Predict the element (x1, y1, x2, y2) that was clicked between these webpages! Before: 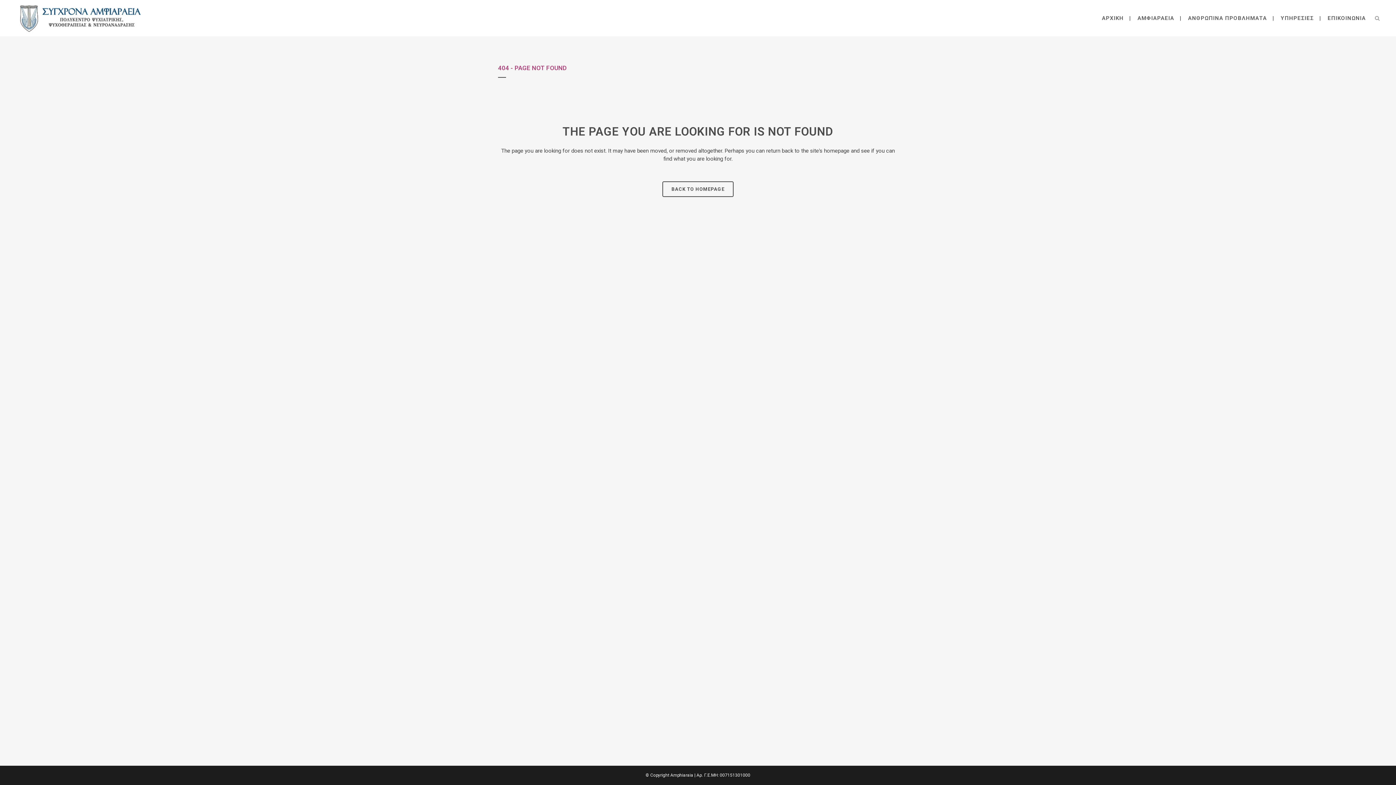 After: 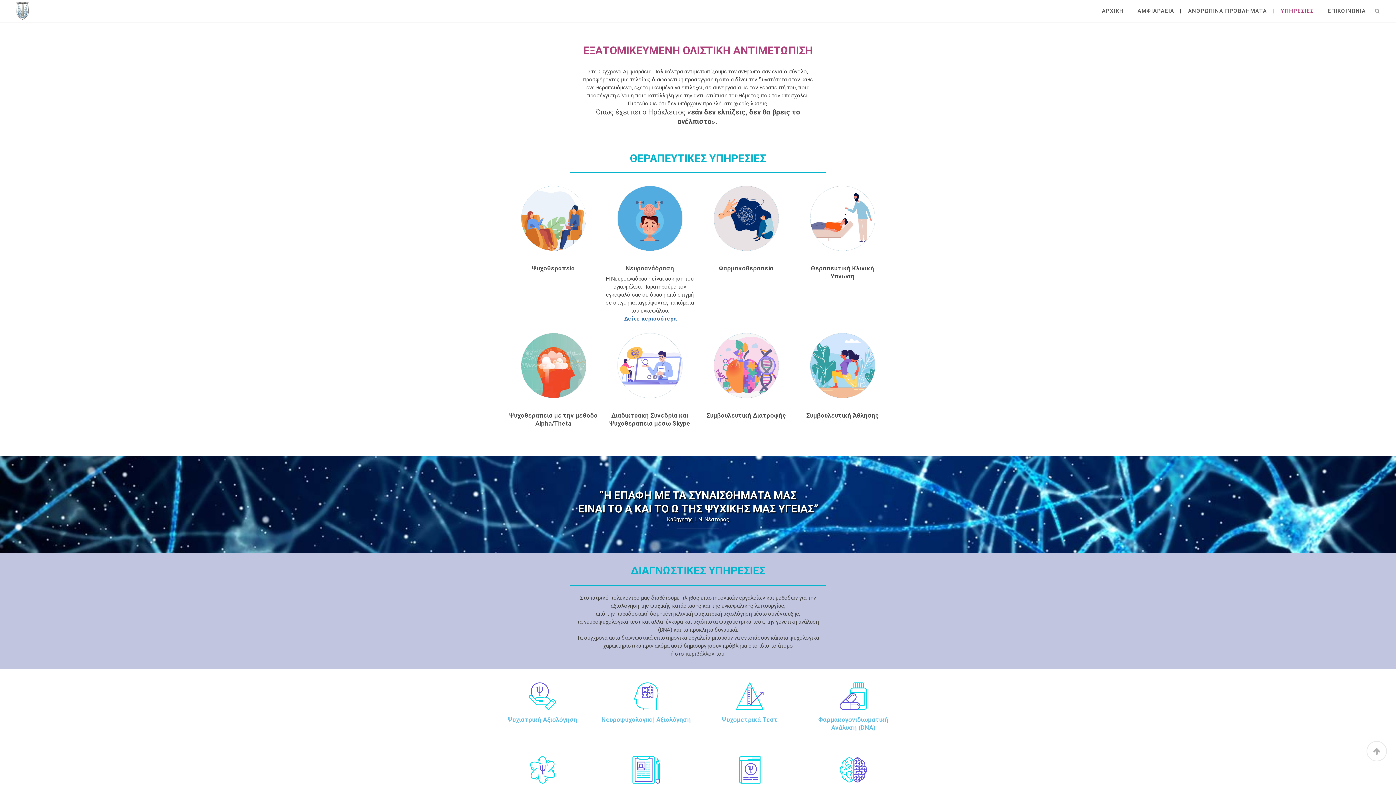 Action: label: ΥΠΗΡΕΣΙΕΣ bbox: (1274, 0, 1320, 36)